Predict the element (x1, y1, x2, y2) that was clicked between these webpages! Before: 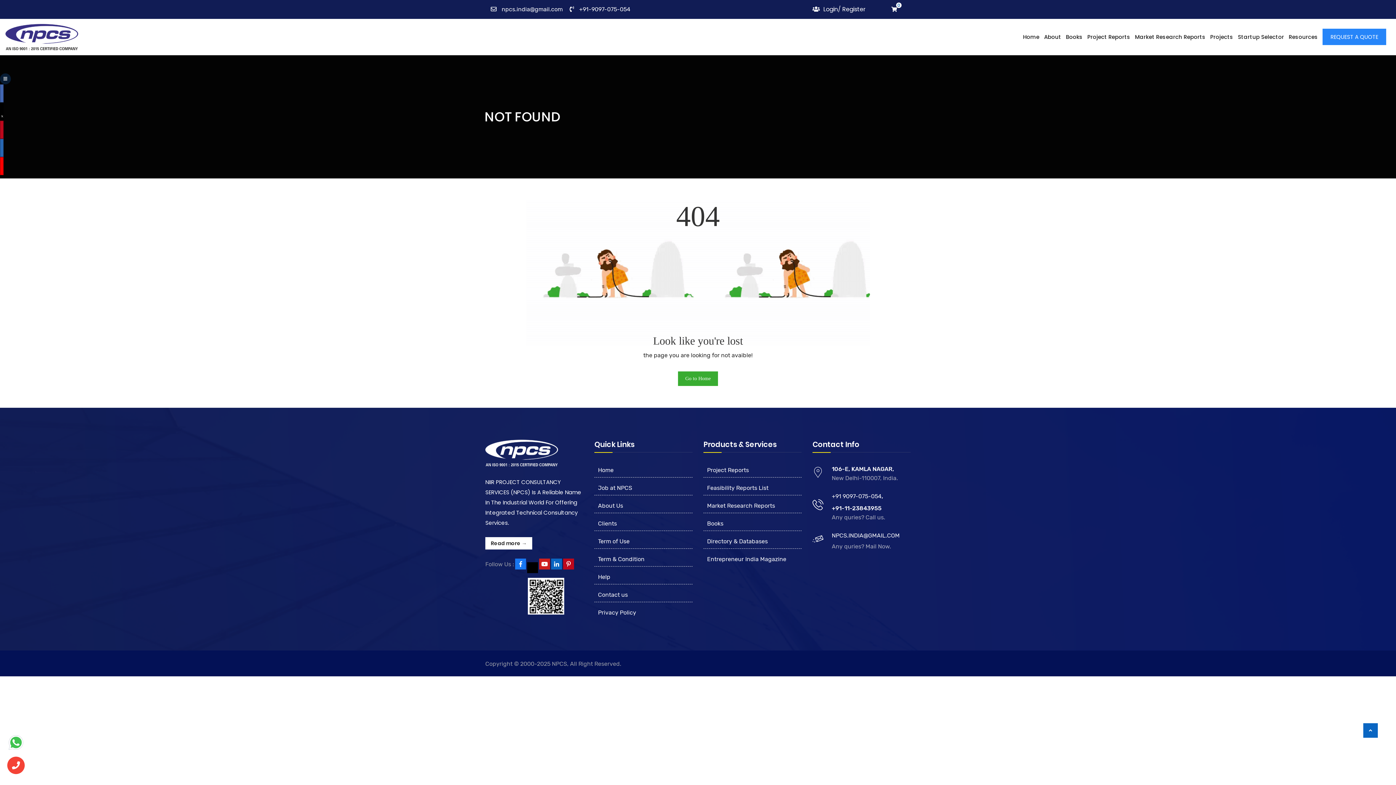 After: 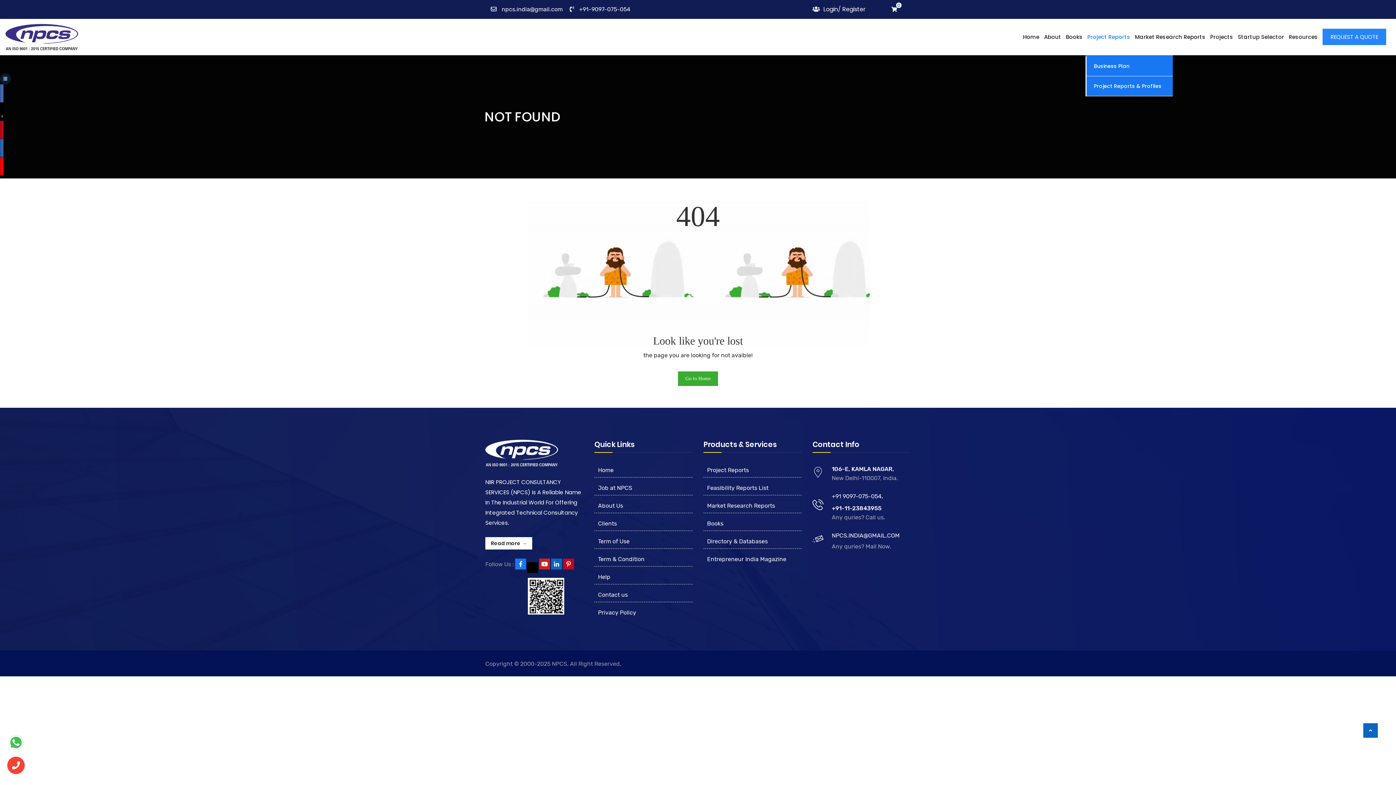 Action: label: Project Reports bbox: (1087, 33, 1130, 40)